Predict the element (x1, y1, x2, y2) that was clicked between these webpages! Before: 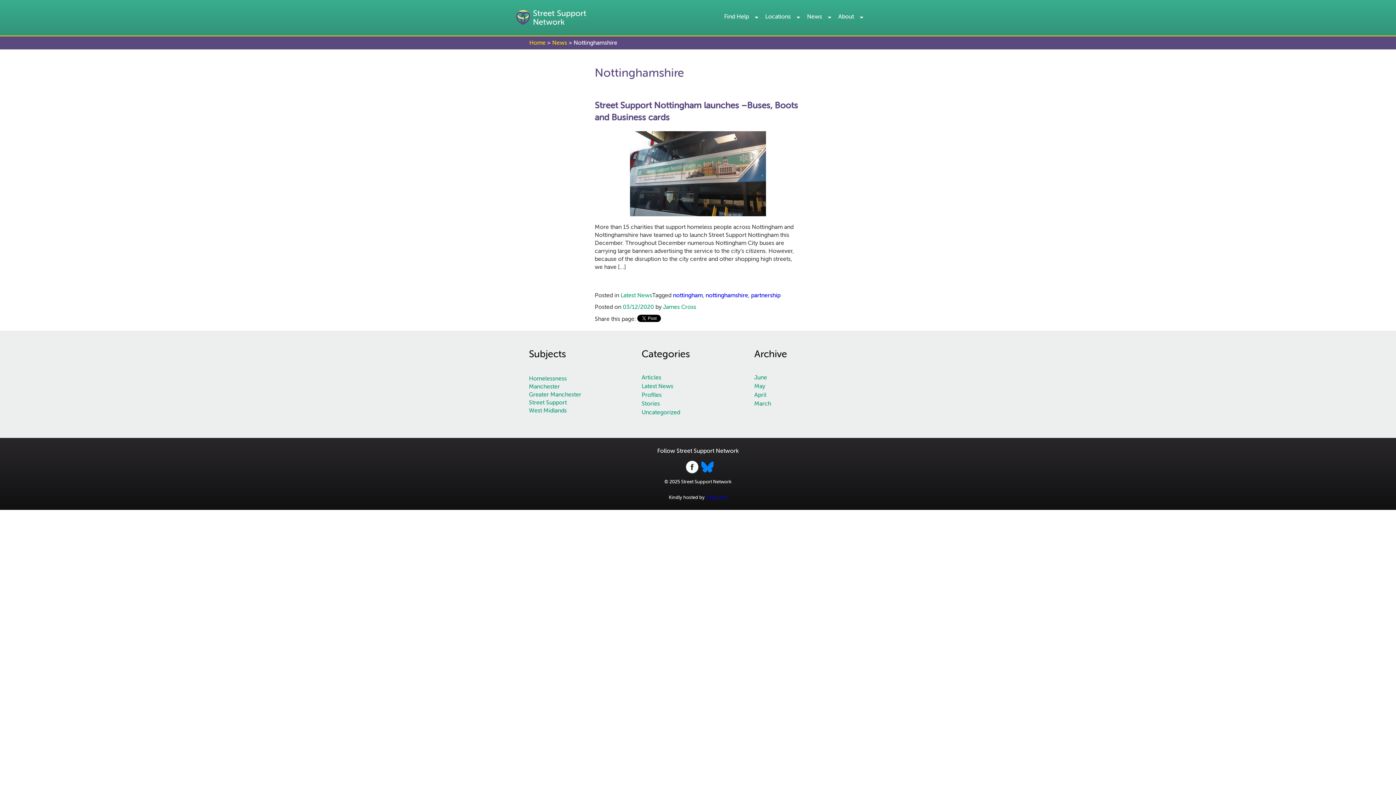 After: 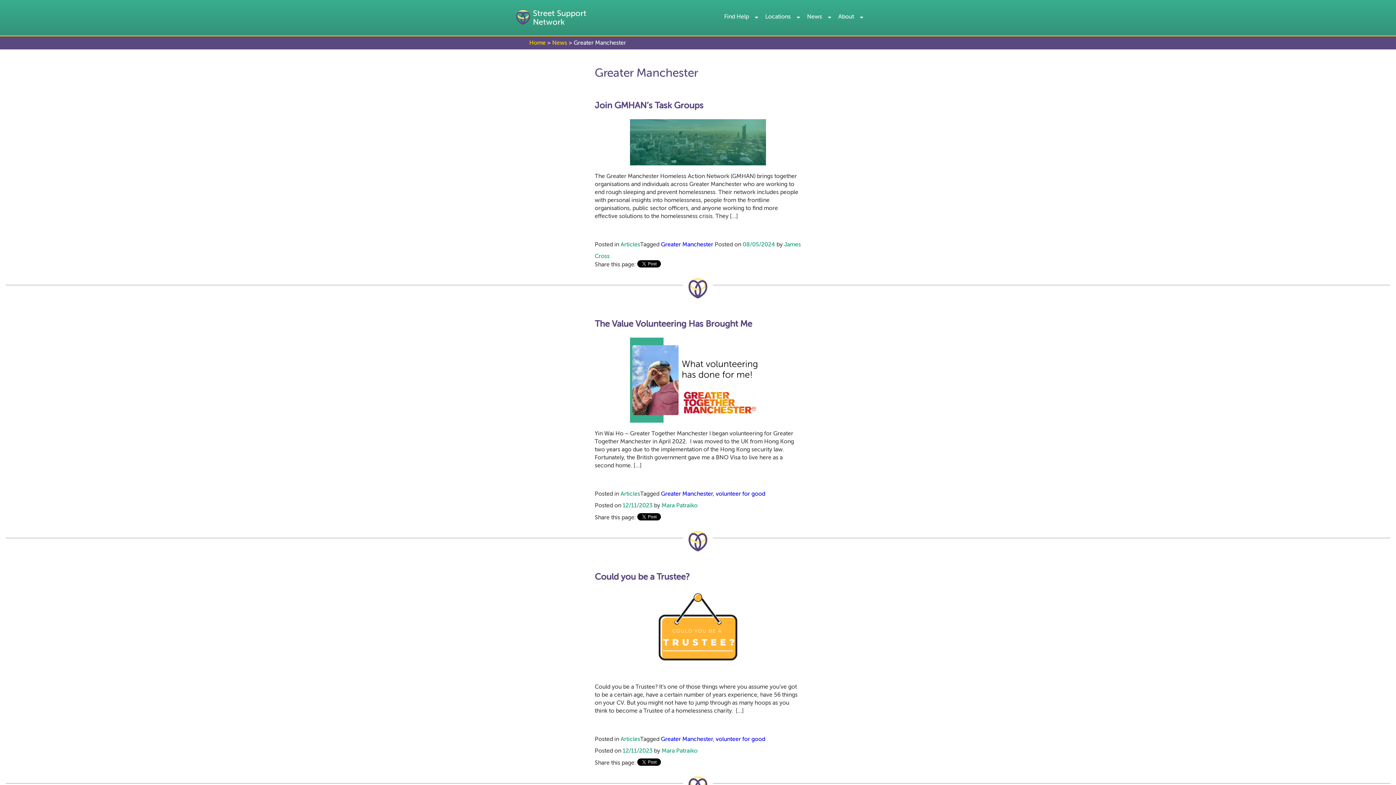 Action: bbox: (529, 391, 581, 398) label: Greater Manchester